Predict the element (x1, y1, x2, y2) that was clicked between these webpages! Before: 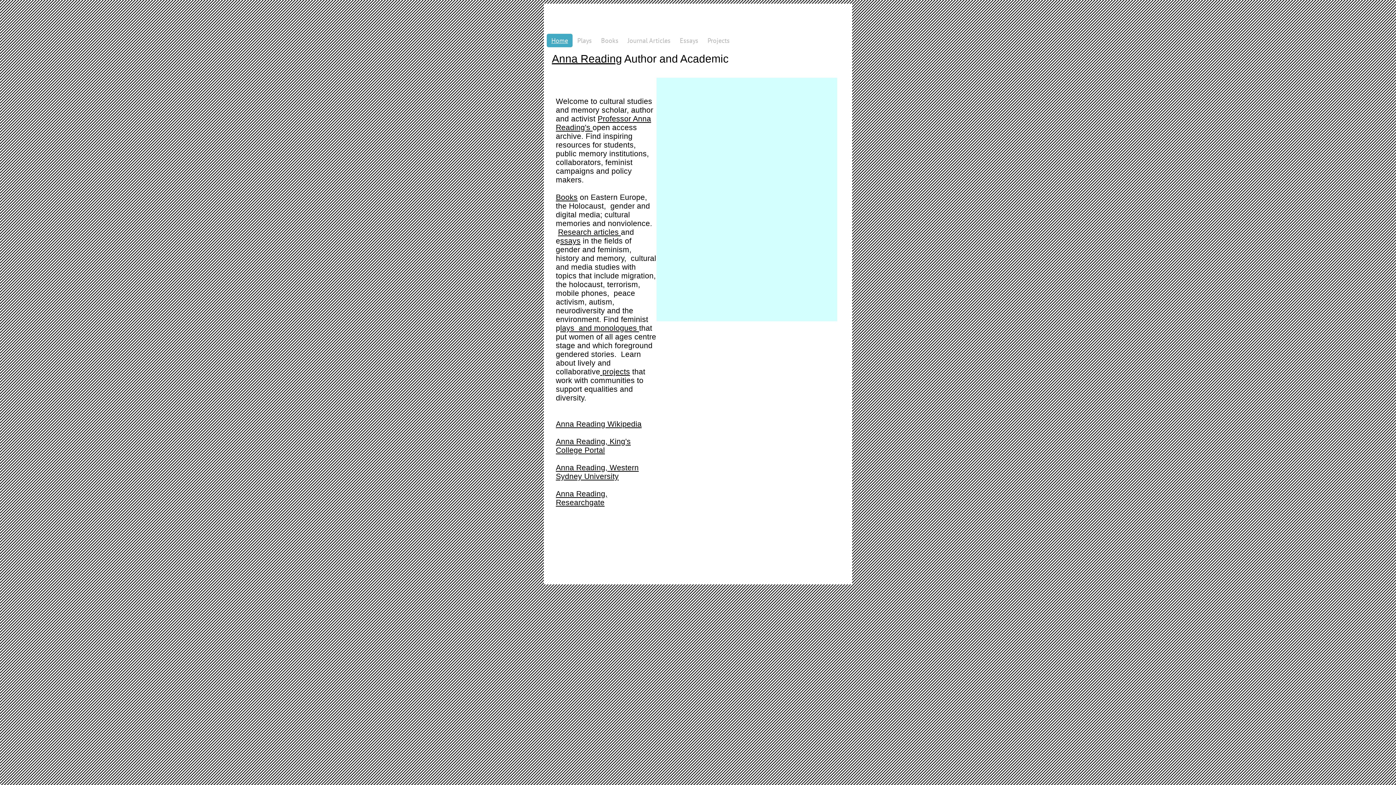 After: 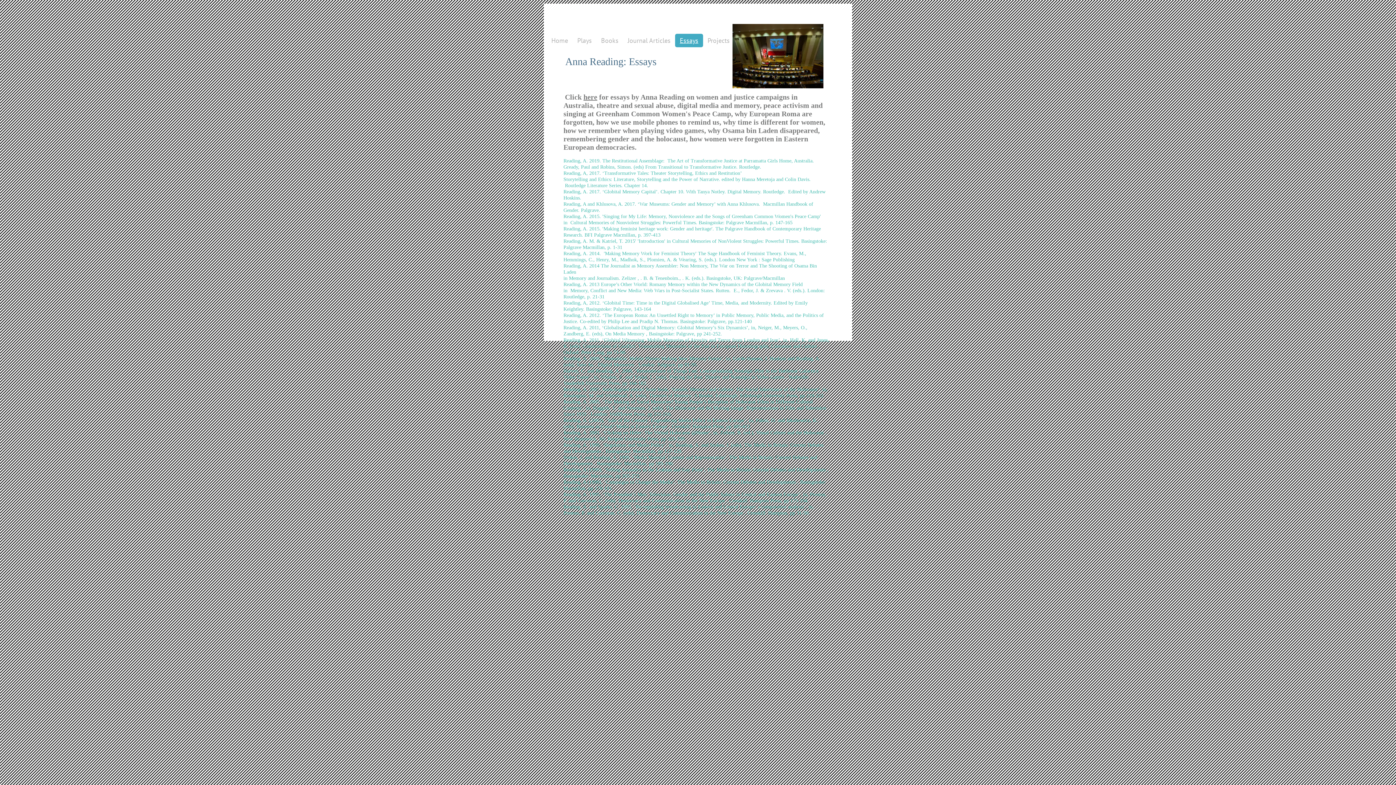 Action: bbox: (560, 236, 580, 245) label: ssays